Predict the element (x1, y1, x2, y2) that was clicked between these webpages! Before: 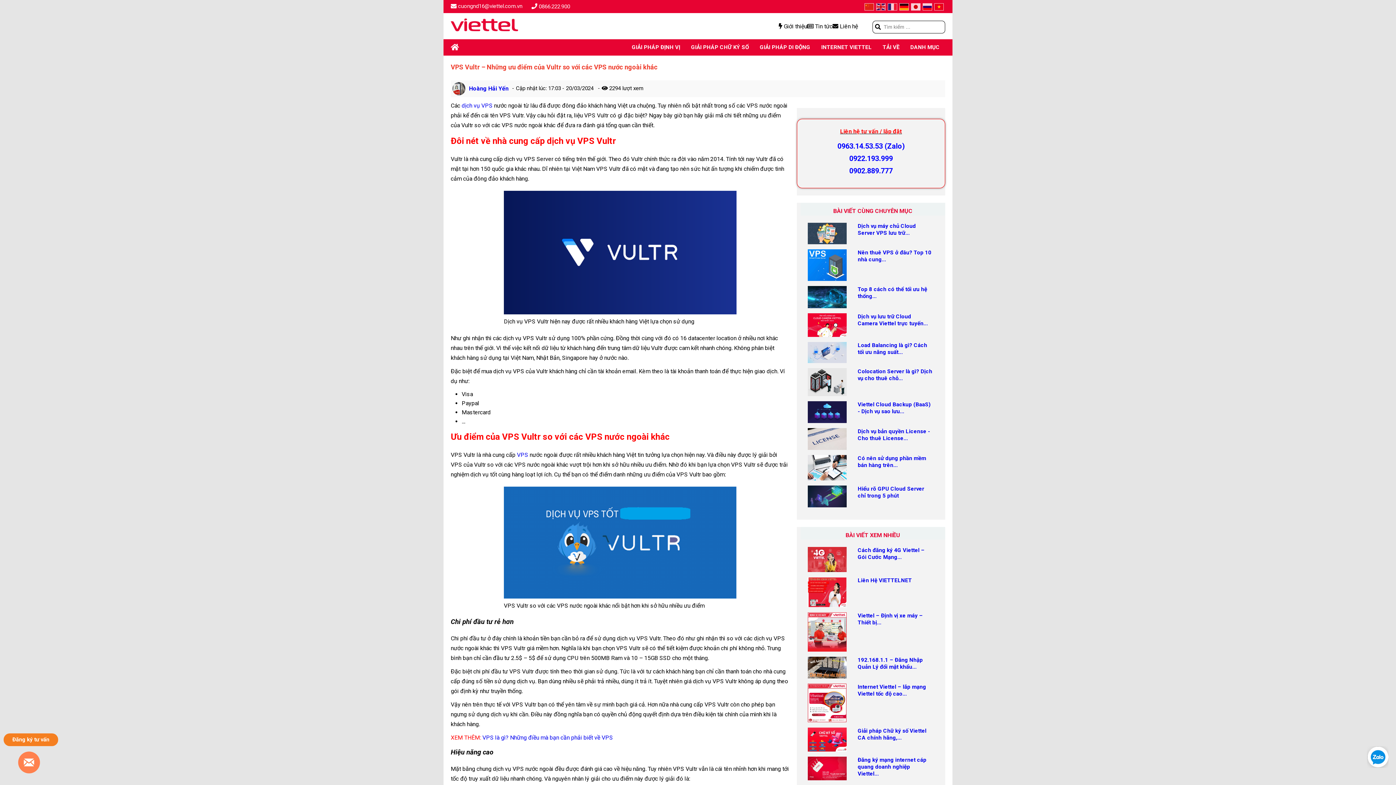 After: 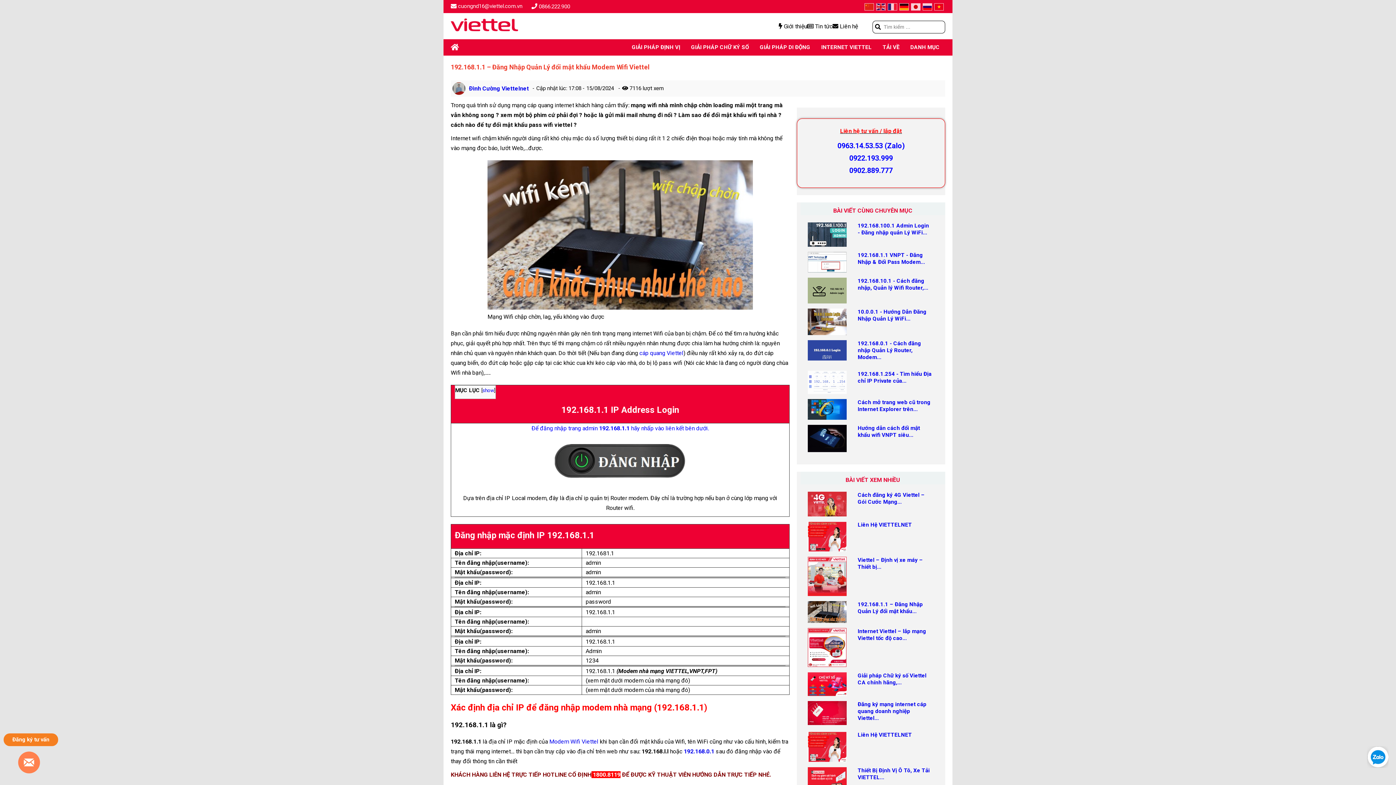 Action: label: 192.168.1.1 – Đăng Nhập Quản Lý đổi mật khẩu... bbox: (857, 656, 923, 670)